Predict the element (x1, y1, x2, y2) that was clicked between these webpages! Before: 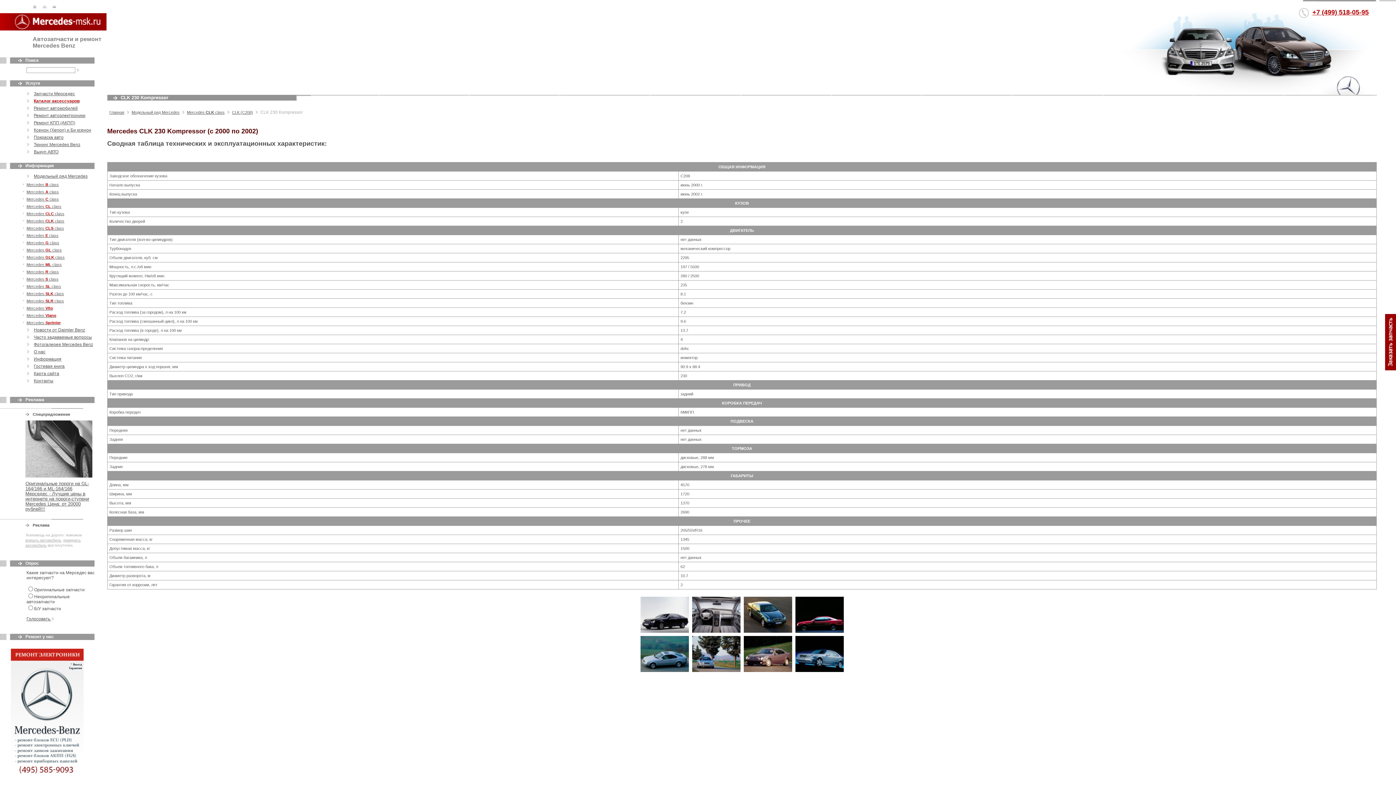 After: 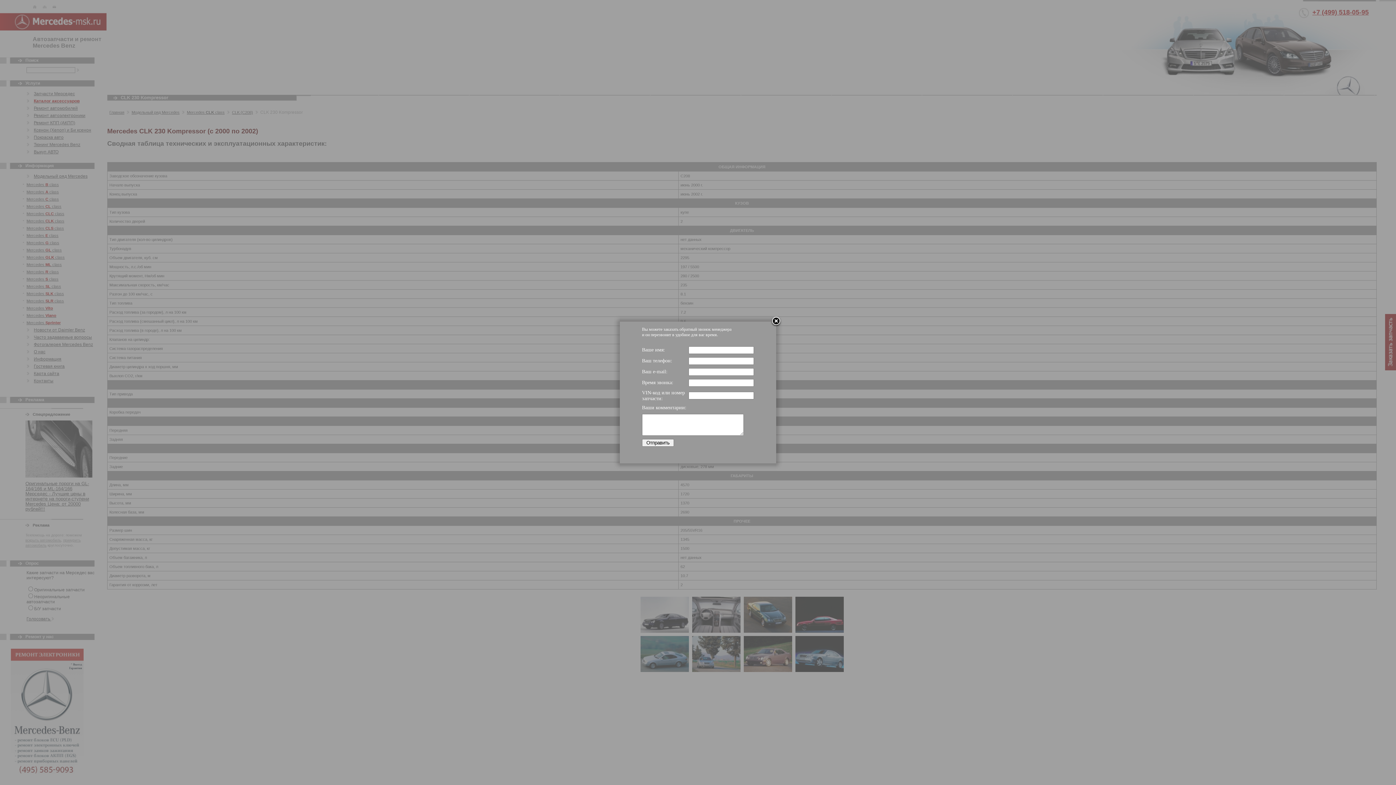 Action: bbox: (1385, 365, 1396, 371)